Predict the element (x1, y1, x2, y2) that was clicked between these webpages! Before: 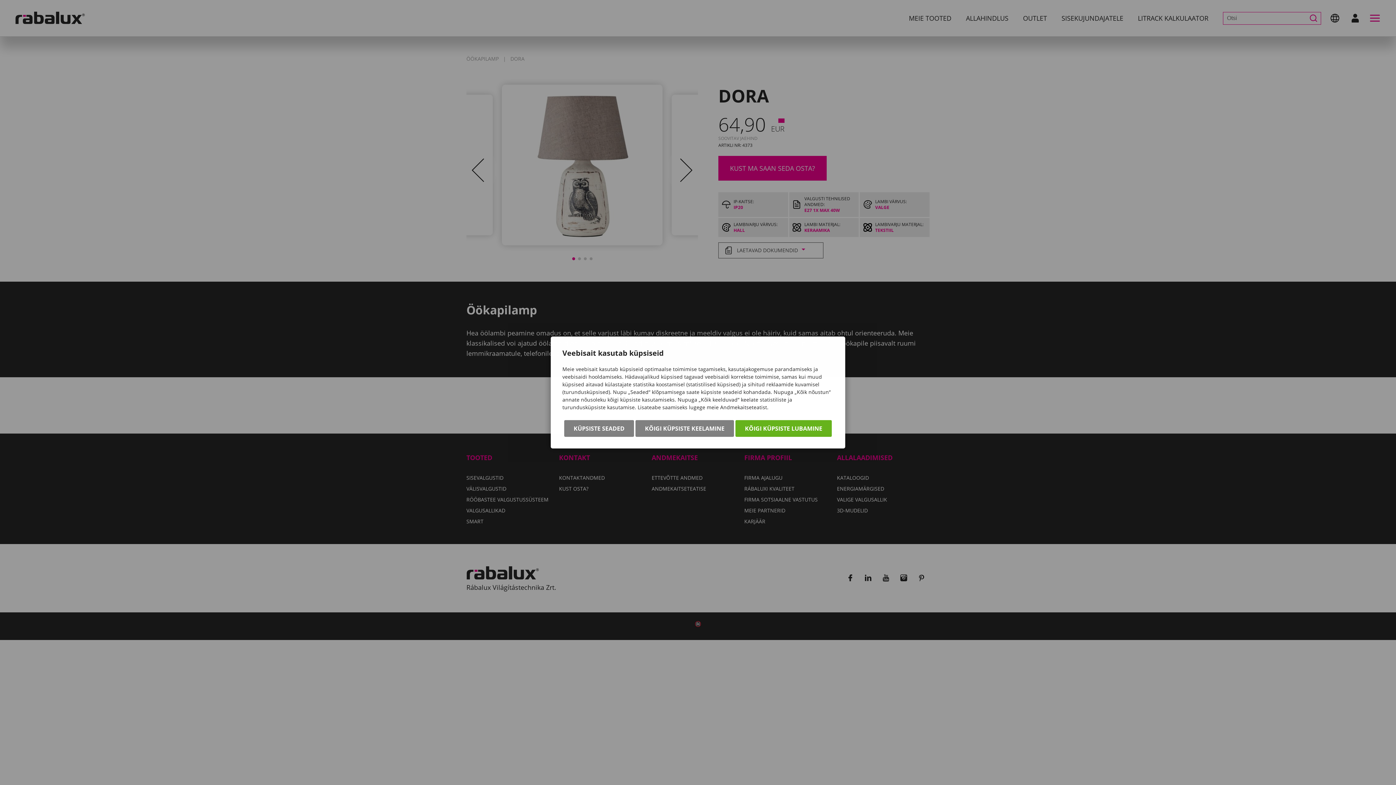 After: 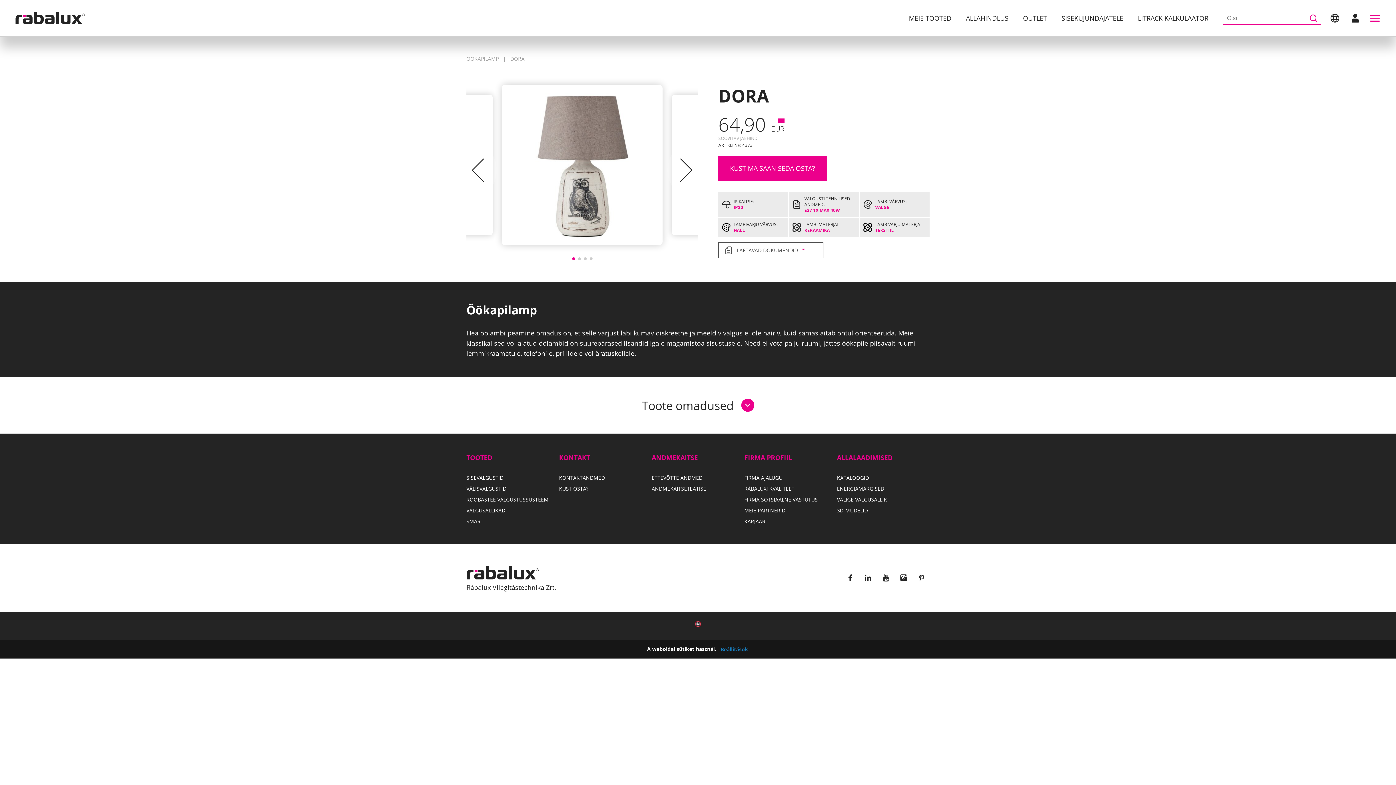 Action: bbox: (635, 420, 734, 437) label: KÕIGI KÜPSISTE KEELAMINE